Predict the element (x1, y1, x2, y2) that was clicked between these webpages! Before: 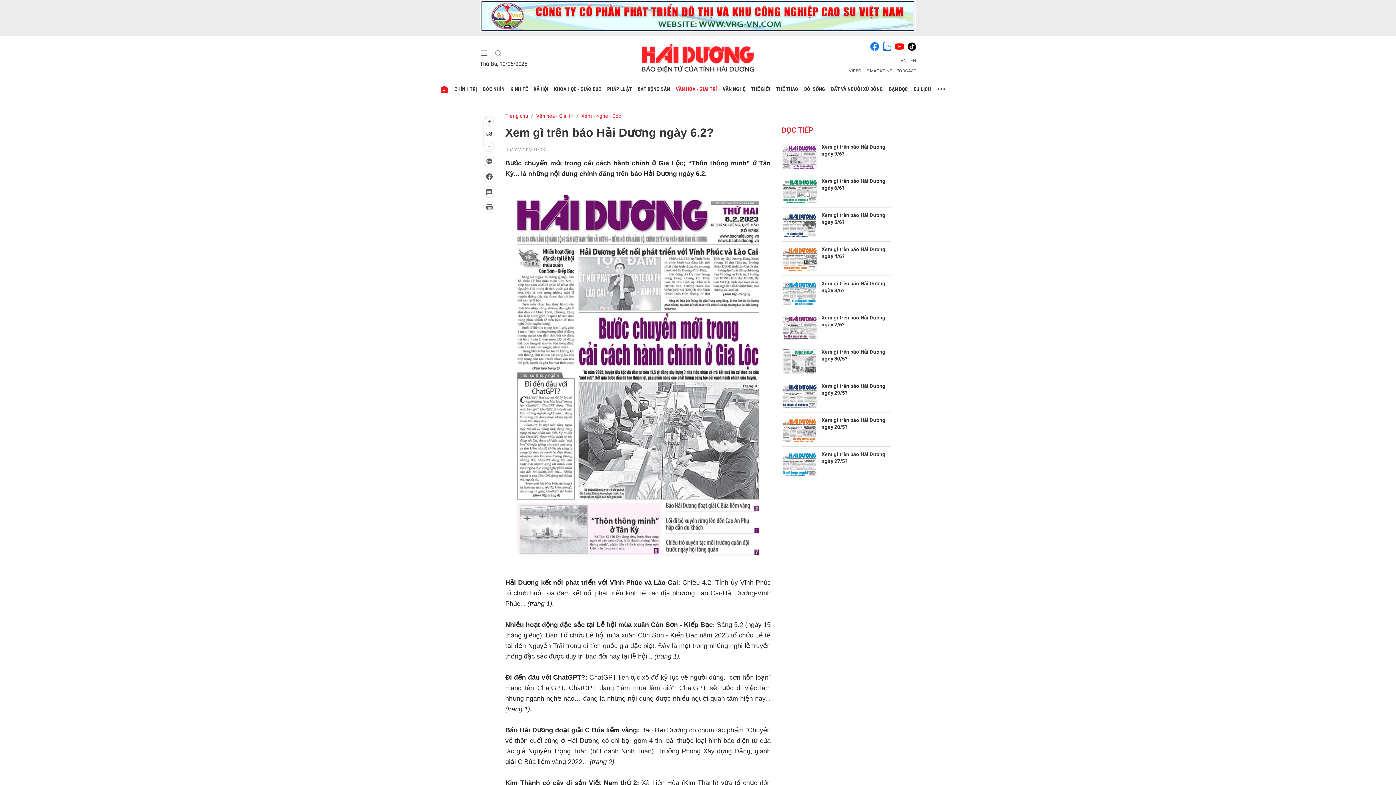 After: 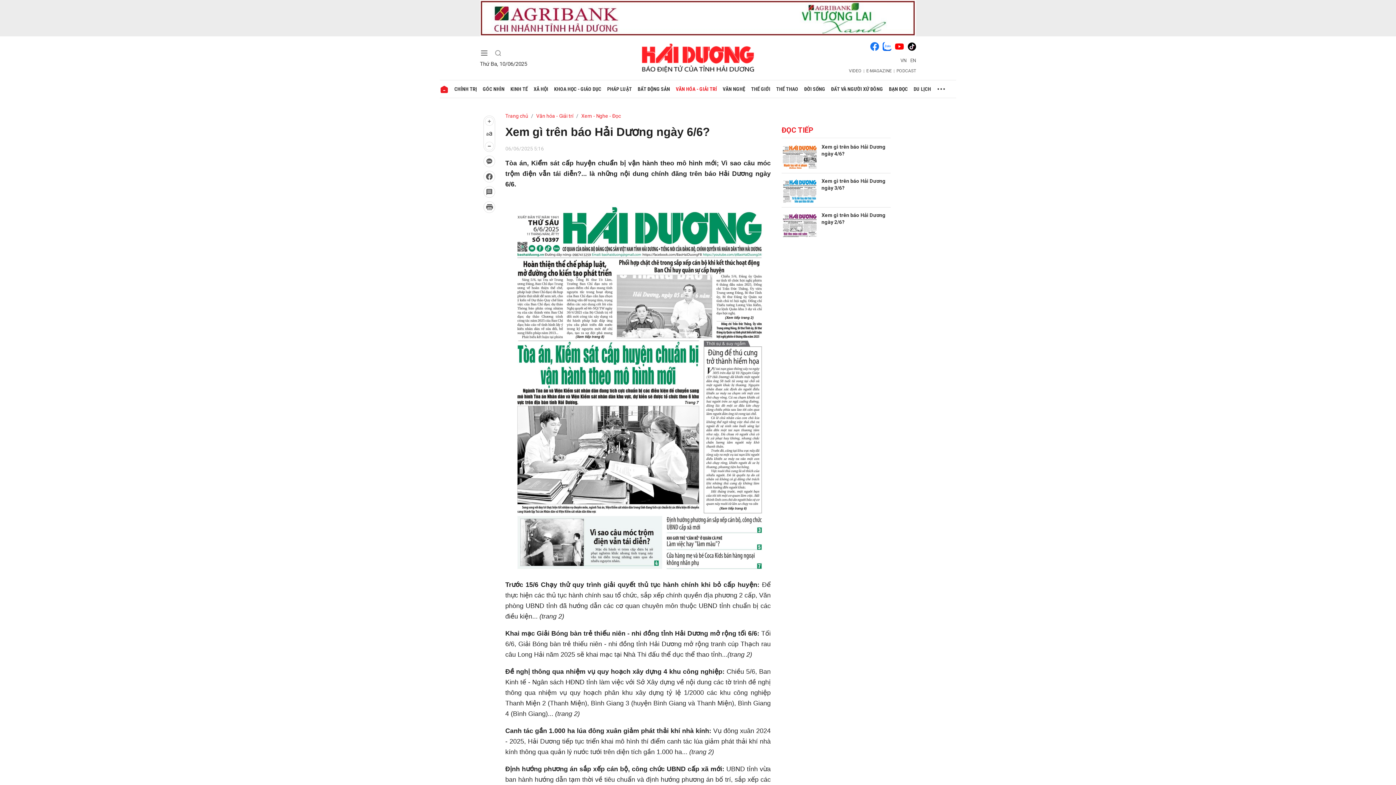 Action: label: Xem gì trên báo Hải Dương ngày 6/6? bbox: (821, 177, 890, 191)